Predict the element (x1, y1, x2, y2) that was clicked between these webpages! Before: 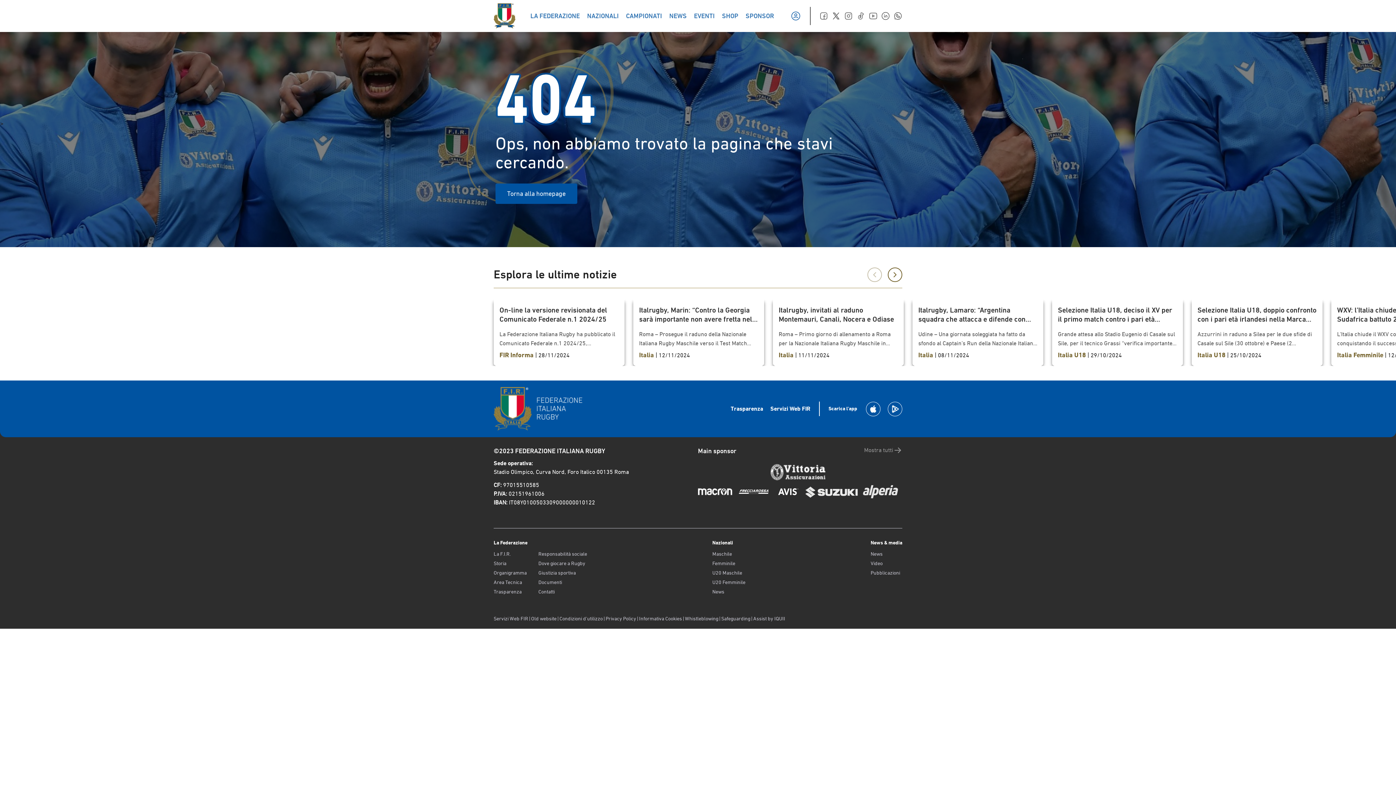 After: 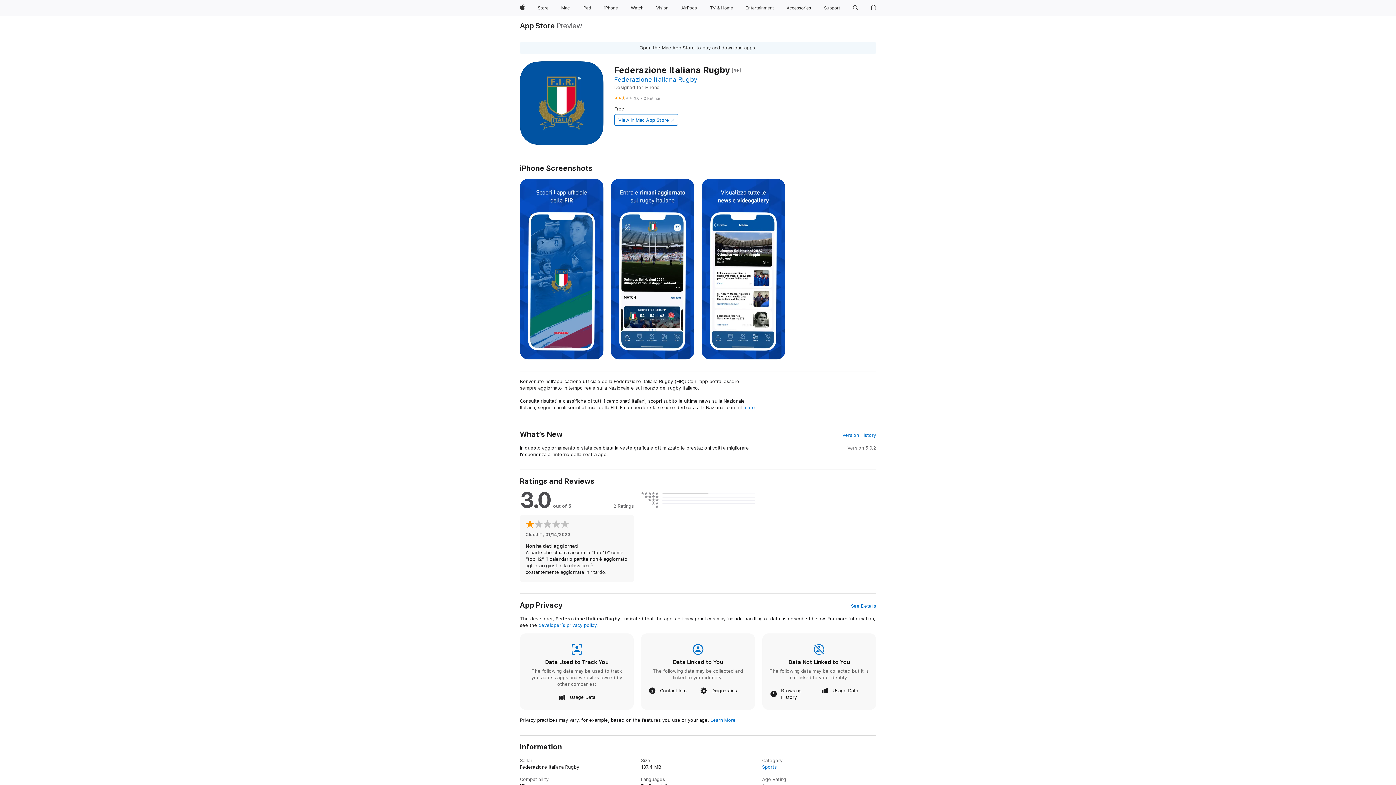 Action: bbox: (866, 401, 880, 416)